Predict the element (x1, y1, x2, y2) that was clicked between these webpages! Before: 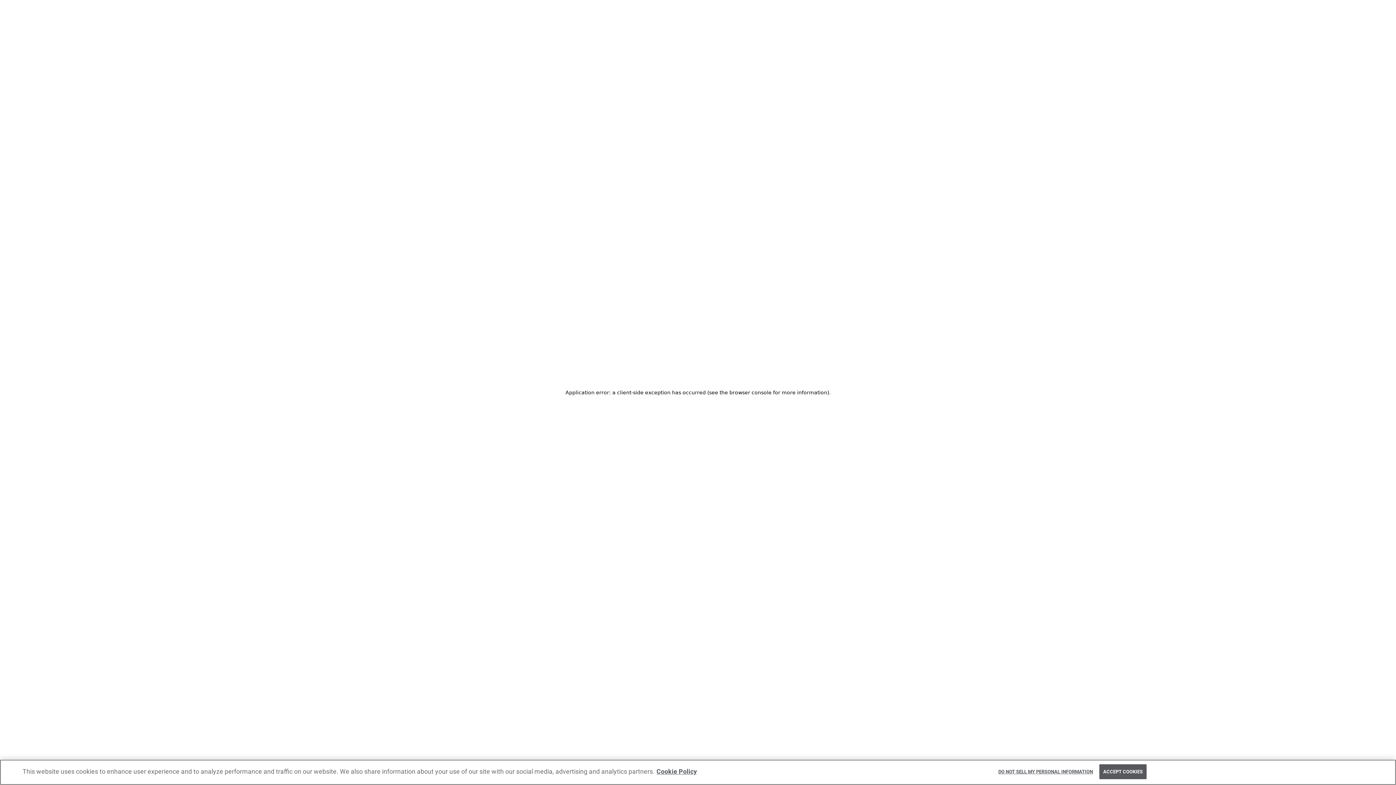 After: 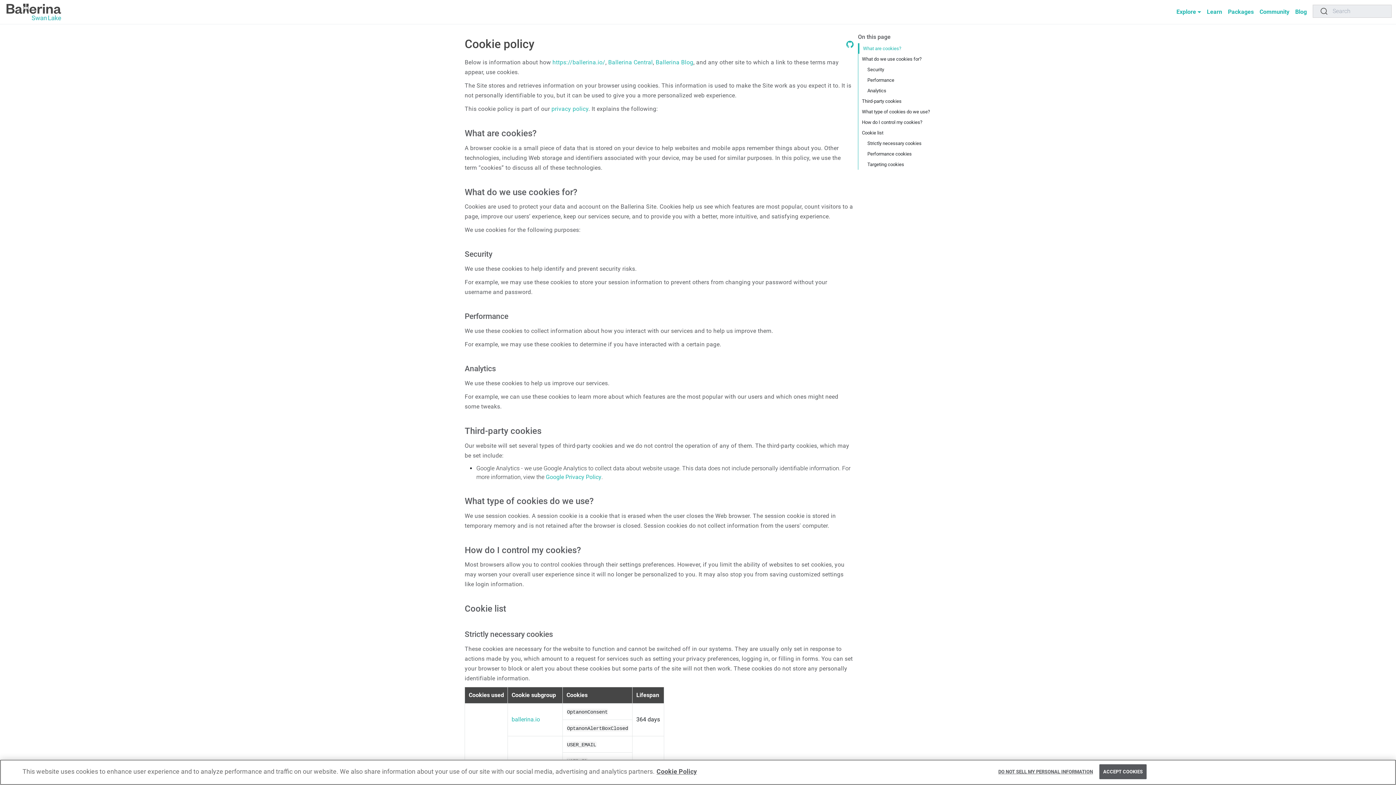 Action: label: More information about your privacy, opens in a new tab bbox: (656, 768, 697, 775)